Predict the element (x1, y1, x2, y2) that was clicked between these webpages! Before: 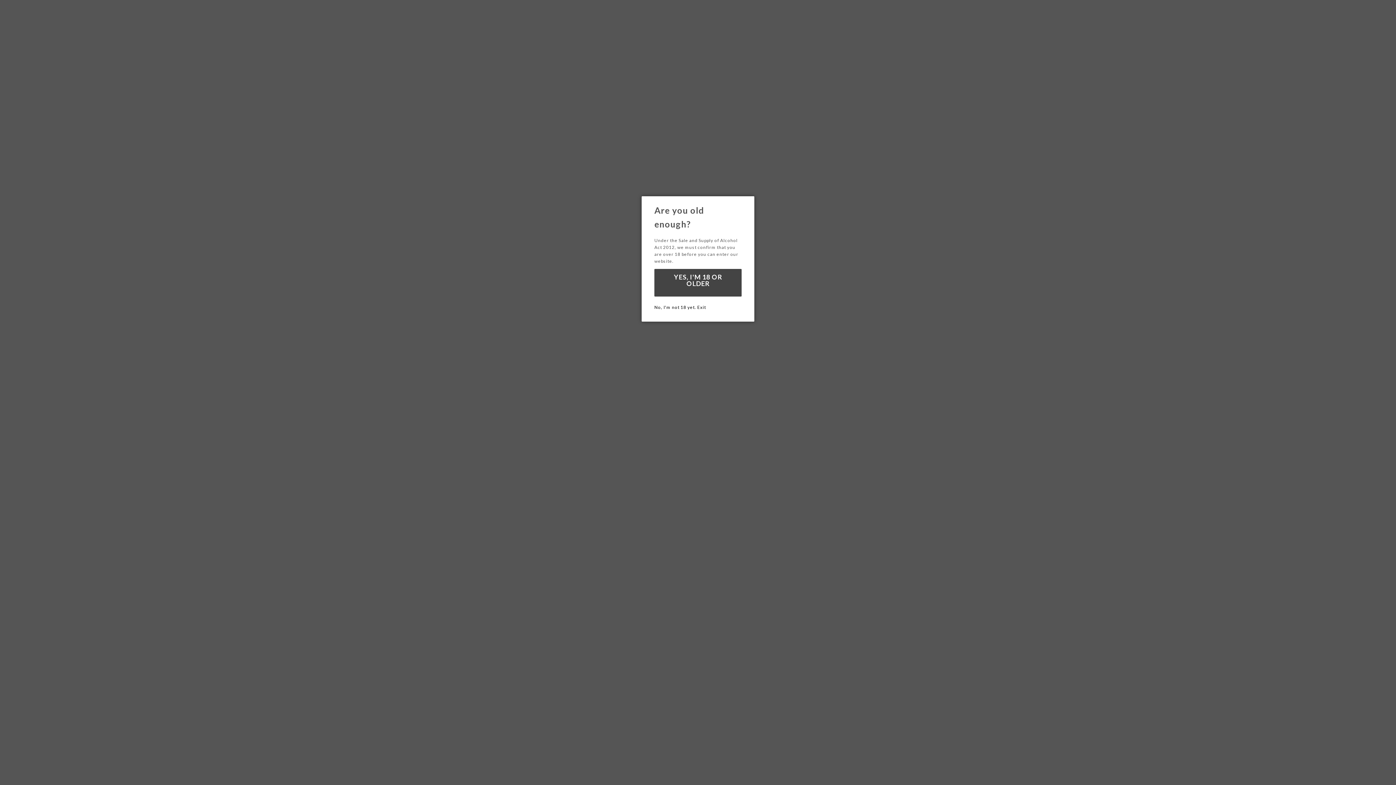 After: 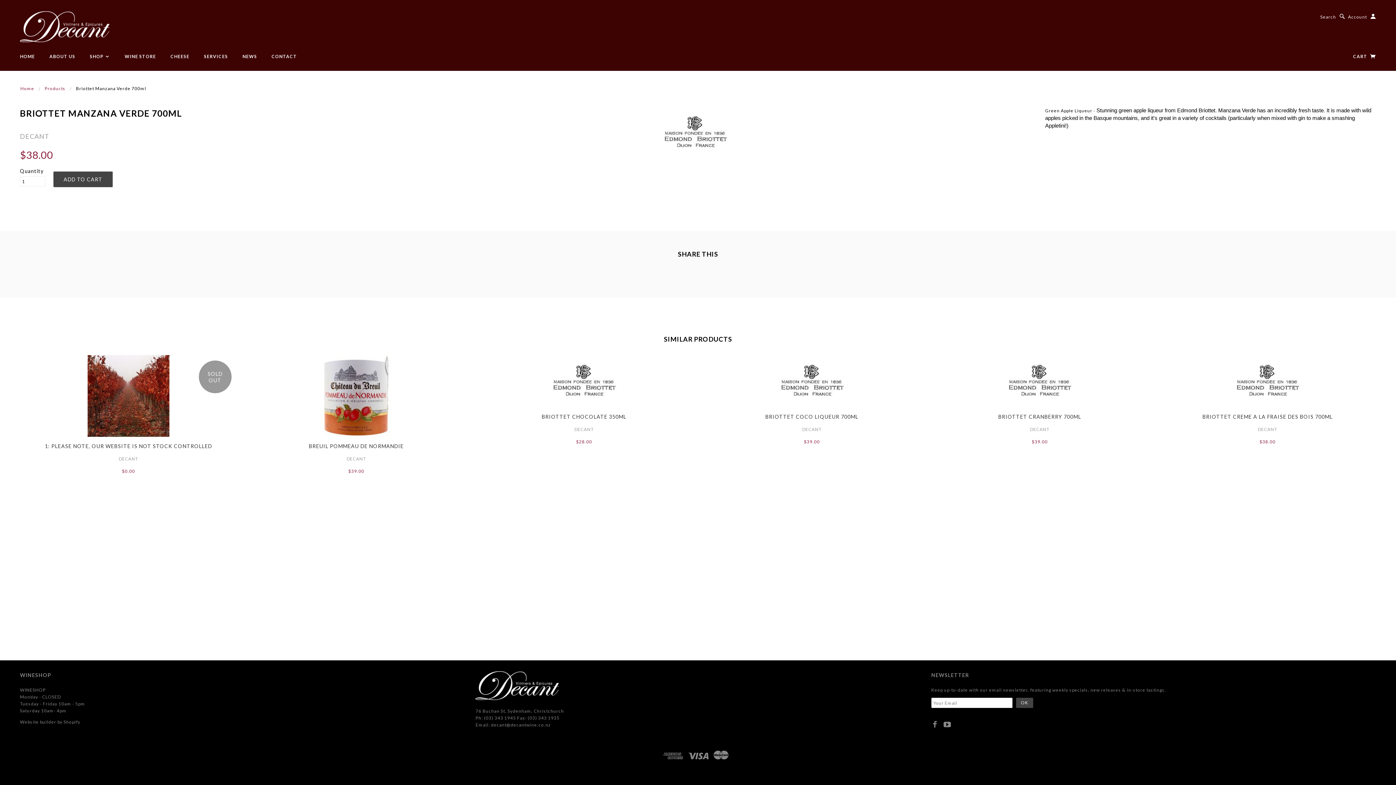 Action: label: YES, I'M 18 OR OLDER bbox: (654, 269, 741, 296)